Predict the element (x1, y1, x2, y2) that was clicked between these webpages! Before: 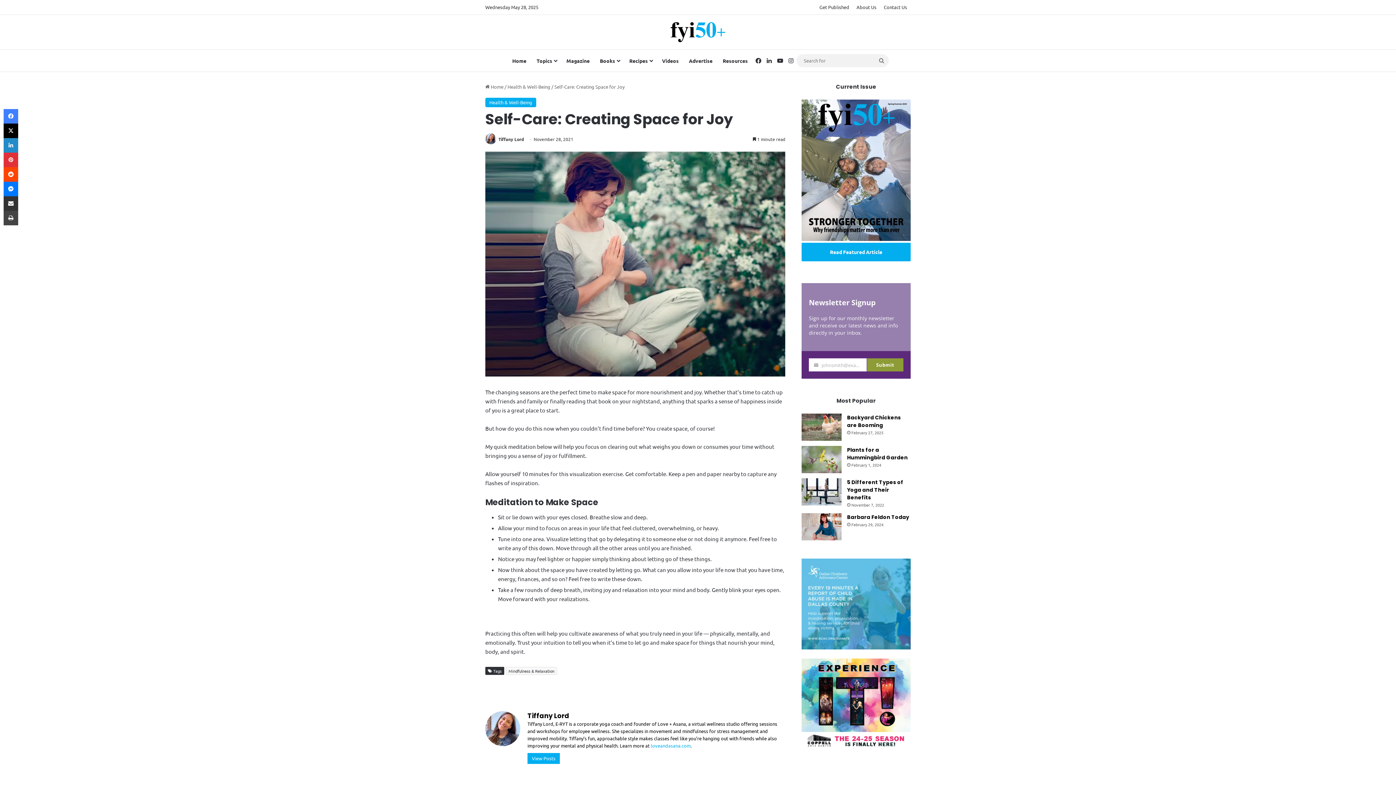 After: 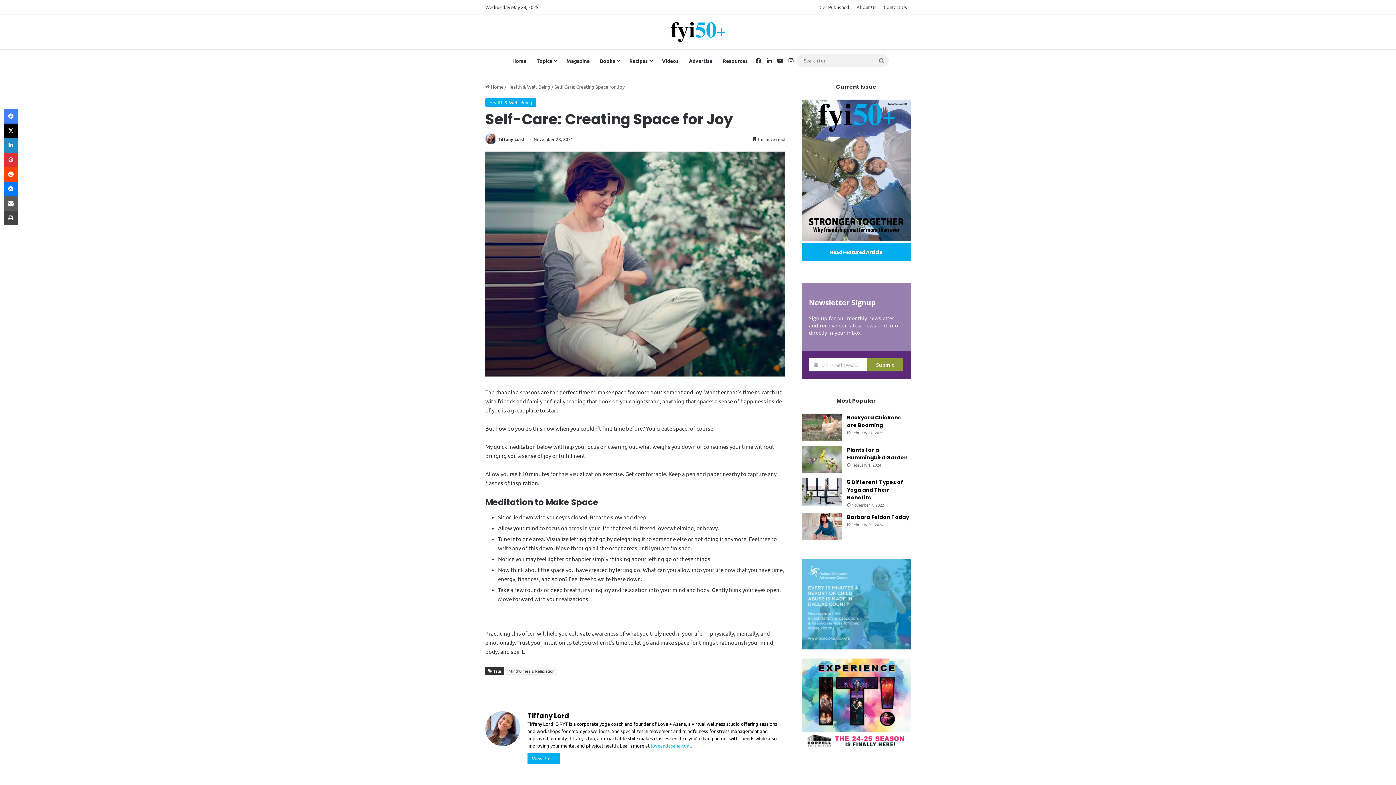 Action: label: Share via Email bbox: (3, 196, 18, 210)